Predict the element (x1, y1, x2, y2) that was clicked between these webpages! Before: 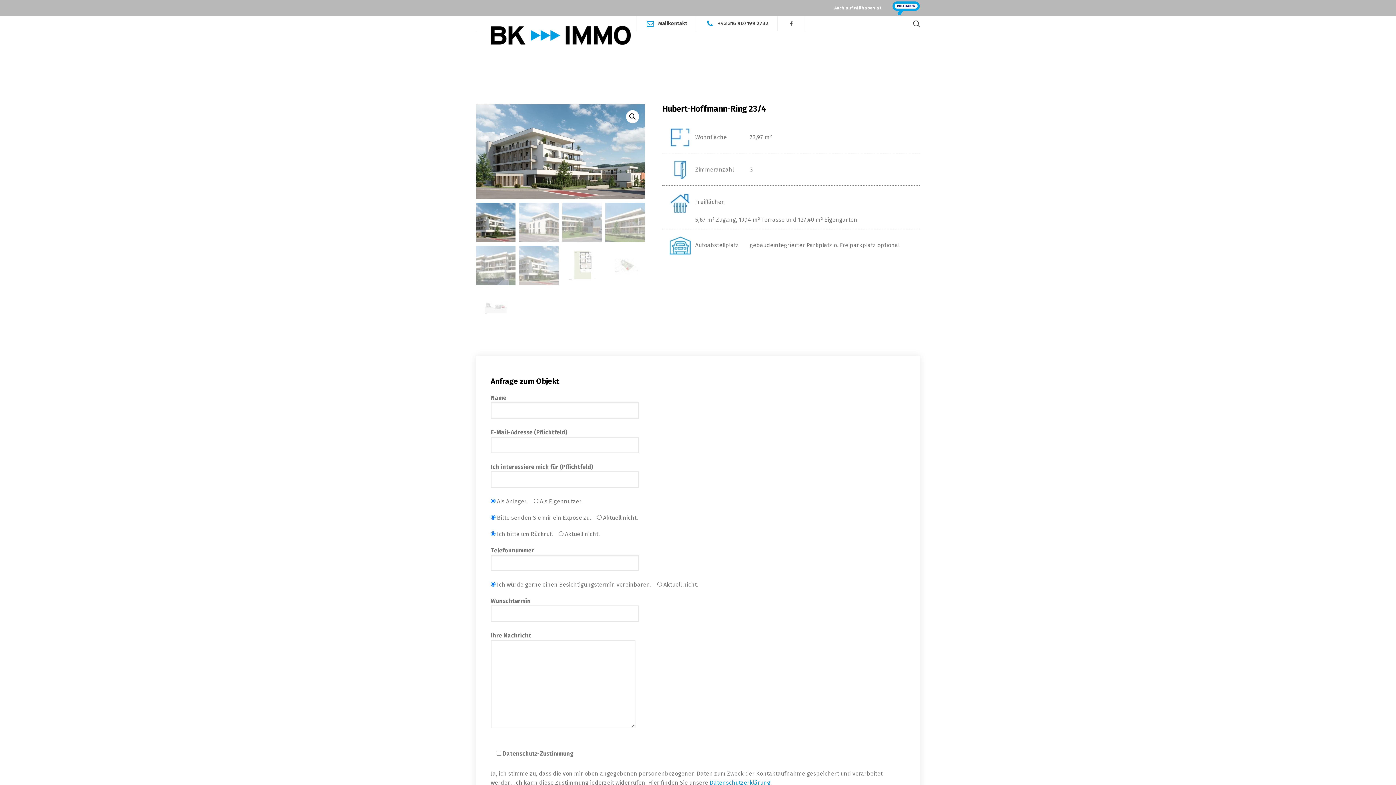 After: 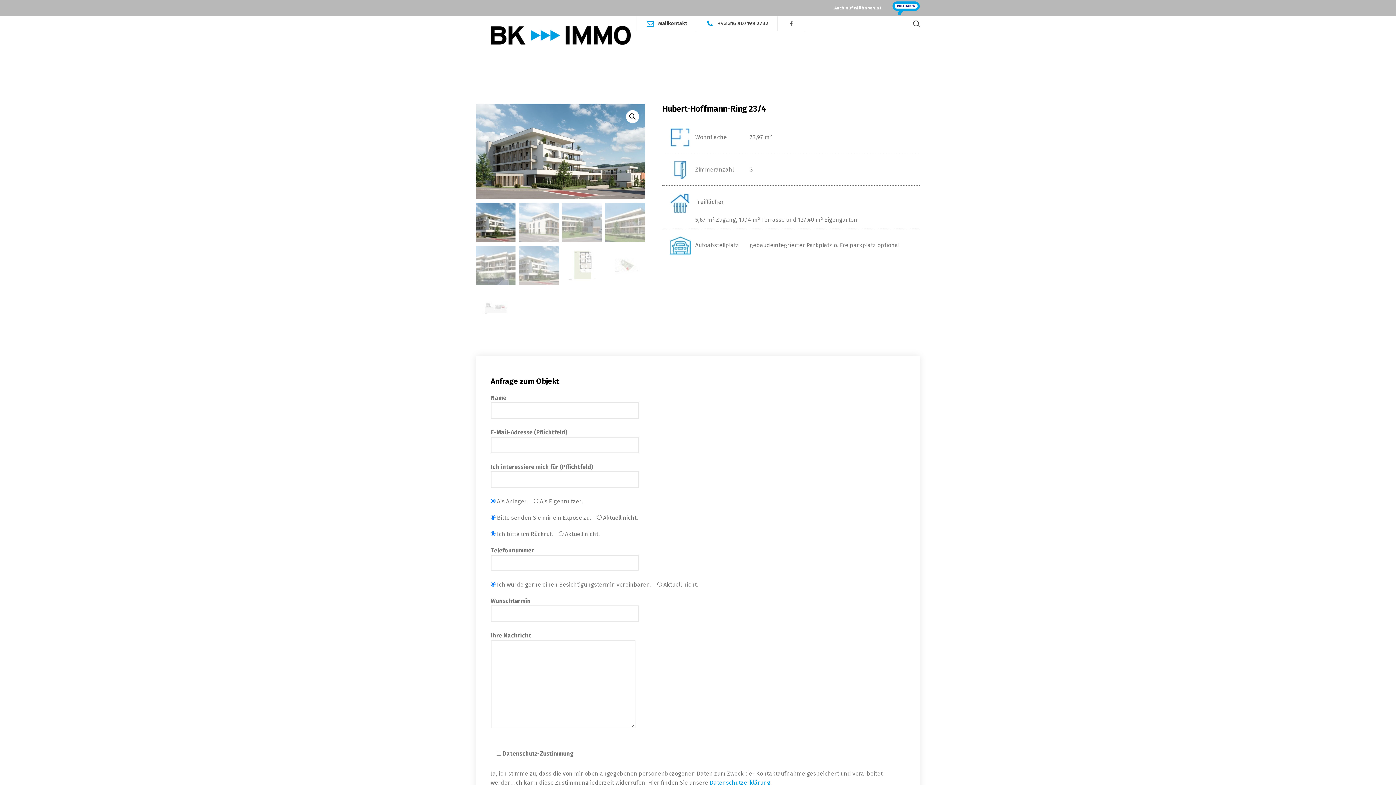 Action: bbox: (892, 0, 920, 16)